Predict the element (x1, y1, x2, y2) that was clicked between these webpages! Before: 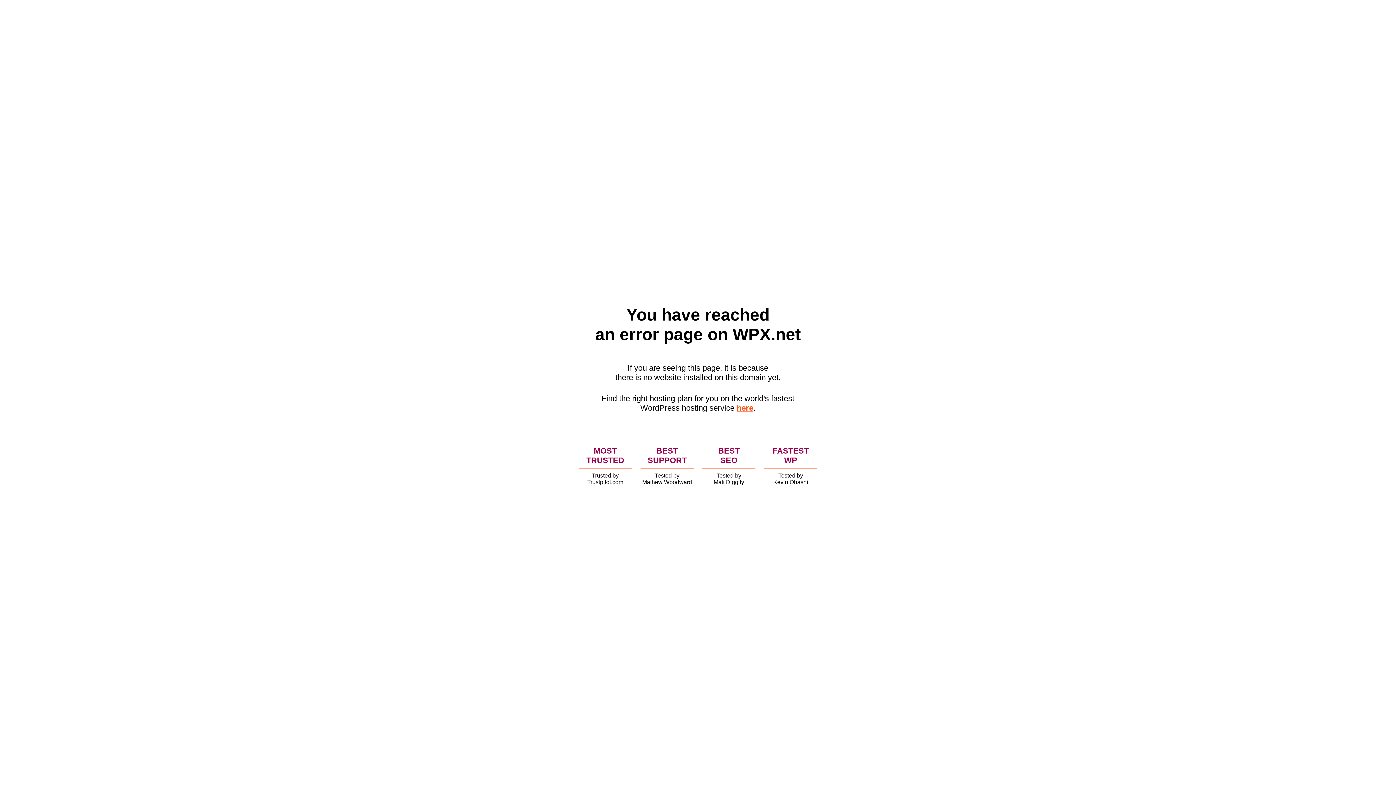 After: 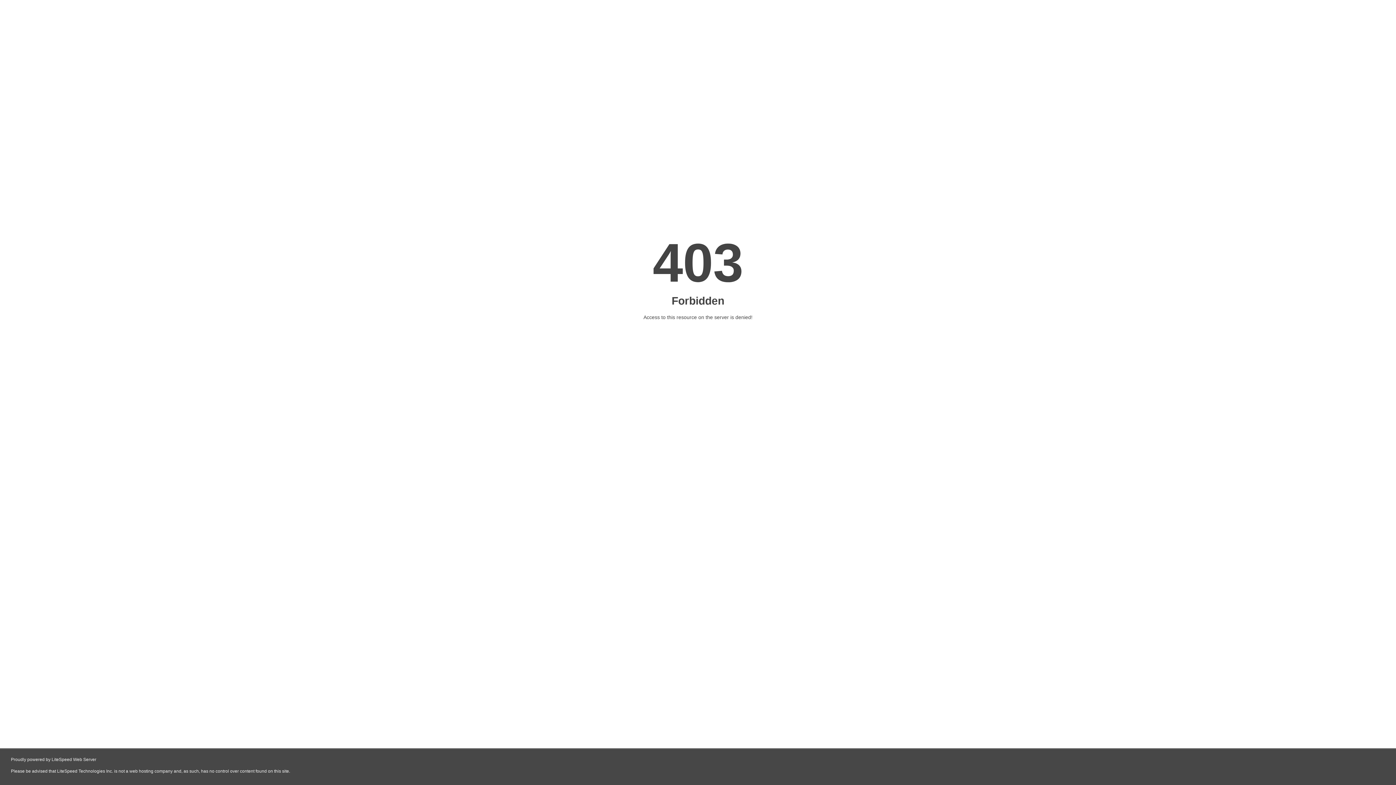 Action: bbox: (736, 403, 753, 412) label: here